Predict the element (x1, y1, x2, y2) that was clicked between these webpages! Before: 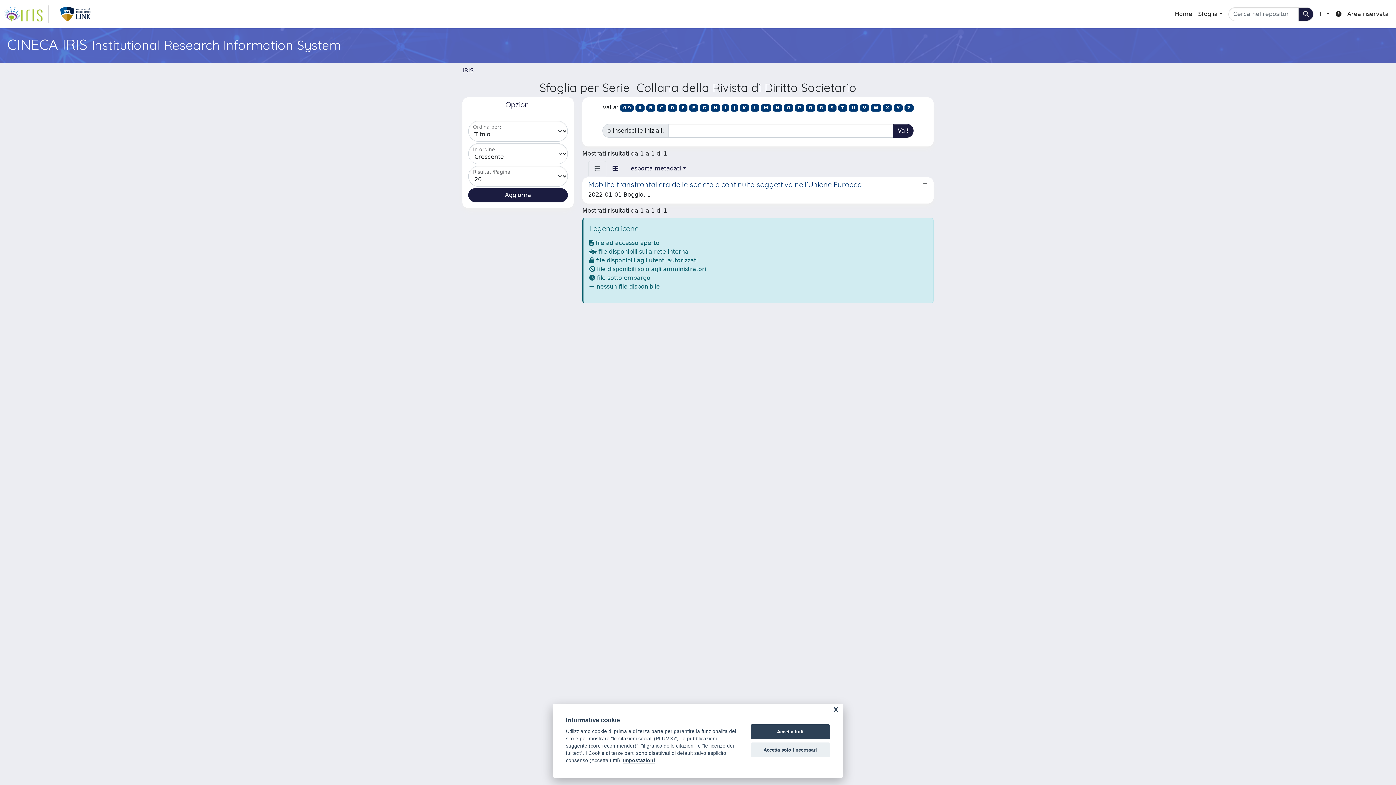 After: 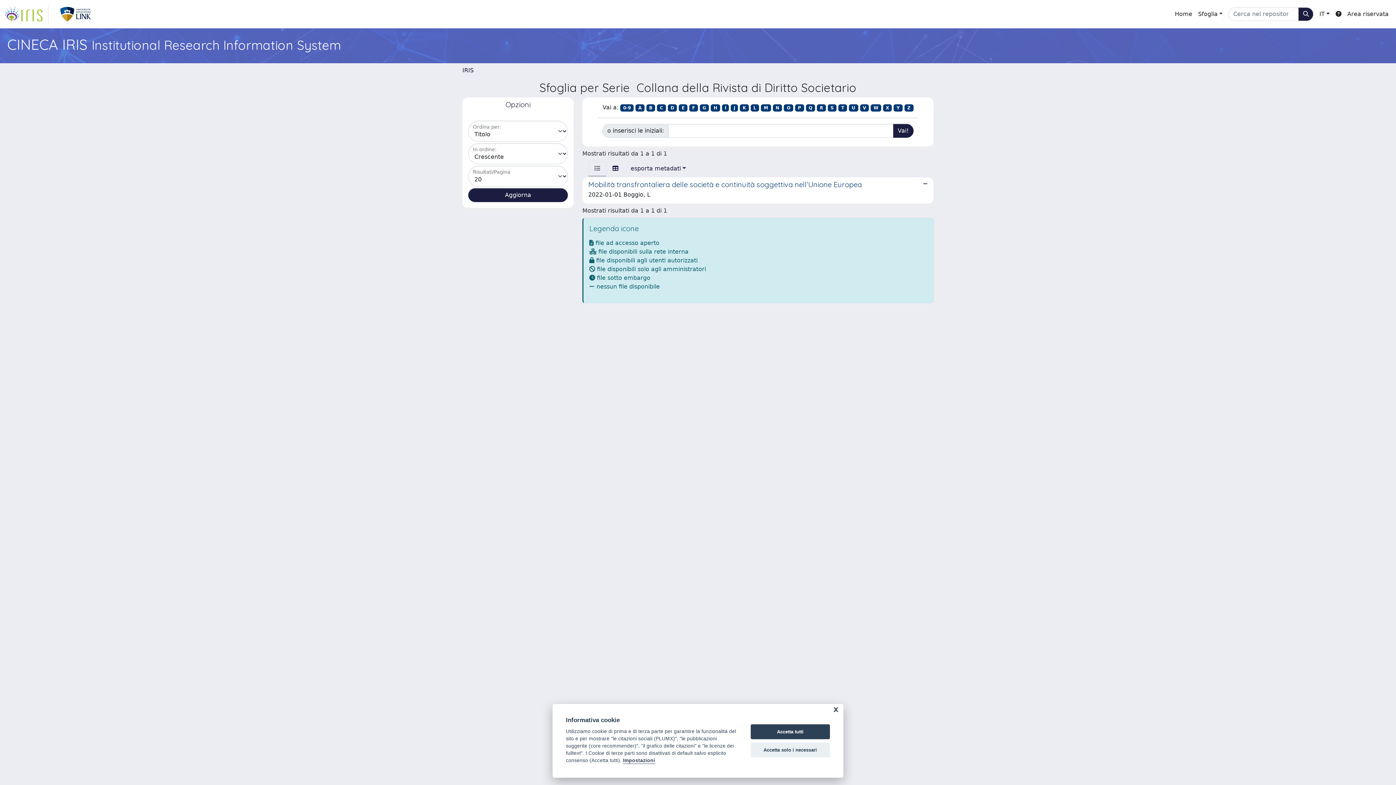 Action: label: D bbox: (667, 104, 677, 111)